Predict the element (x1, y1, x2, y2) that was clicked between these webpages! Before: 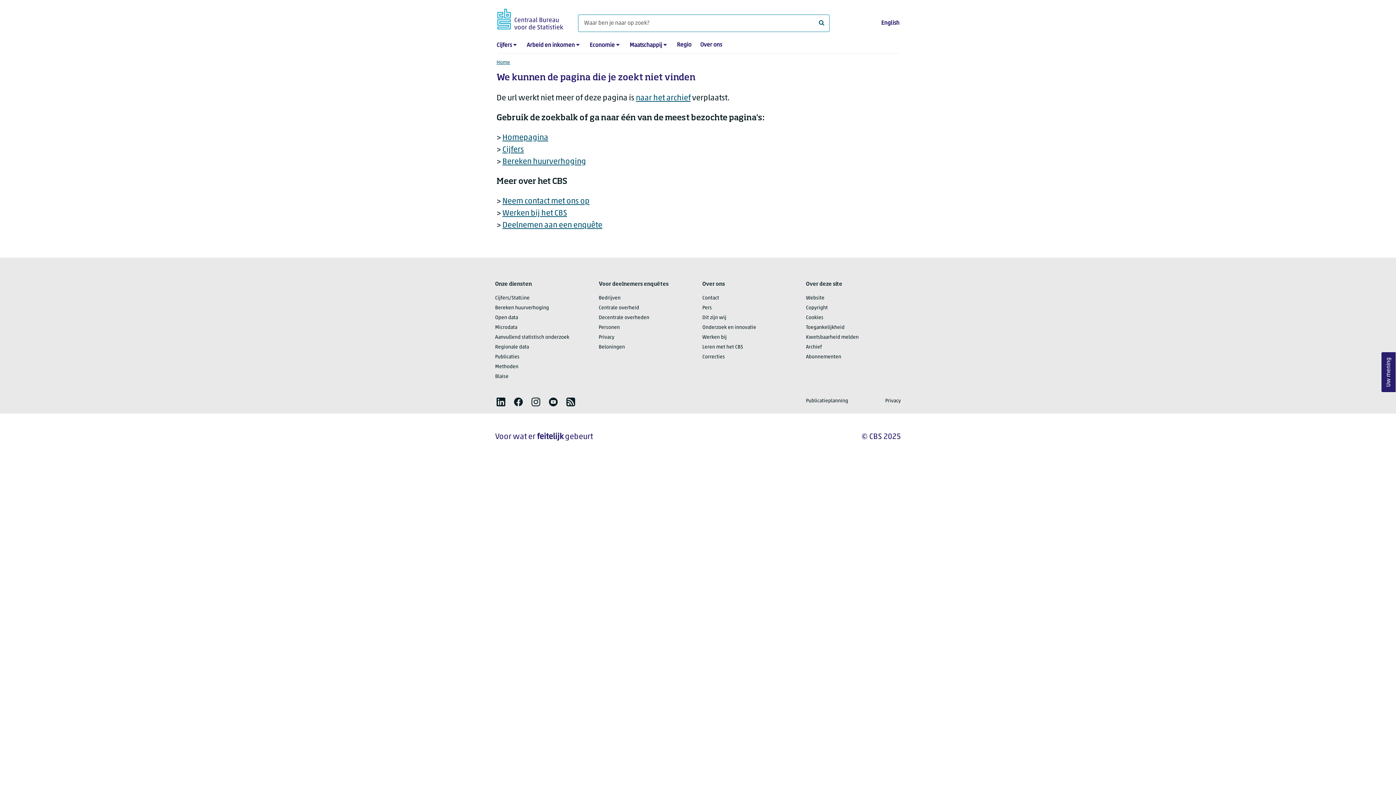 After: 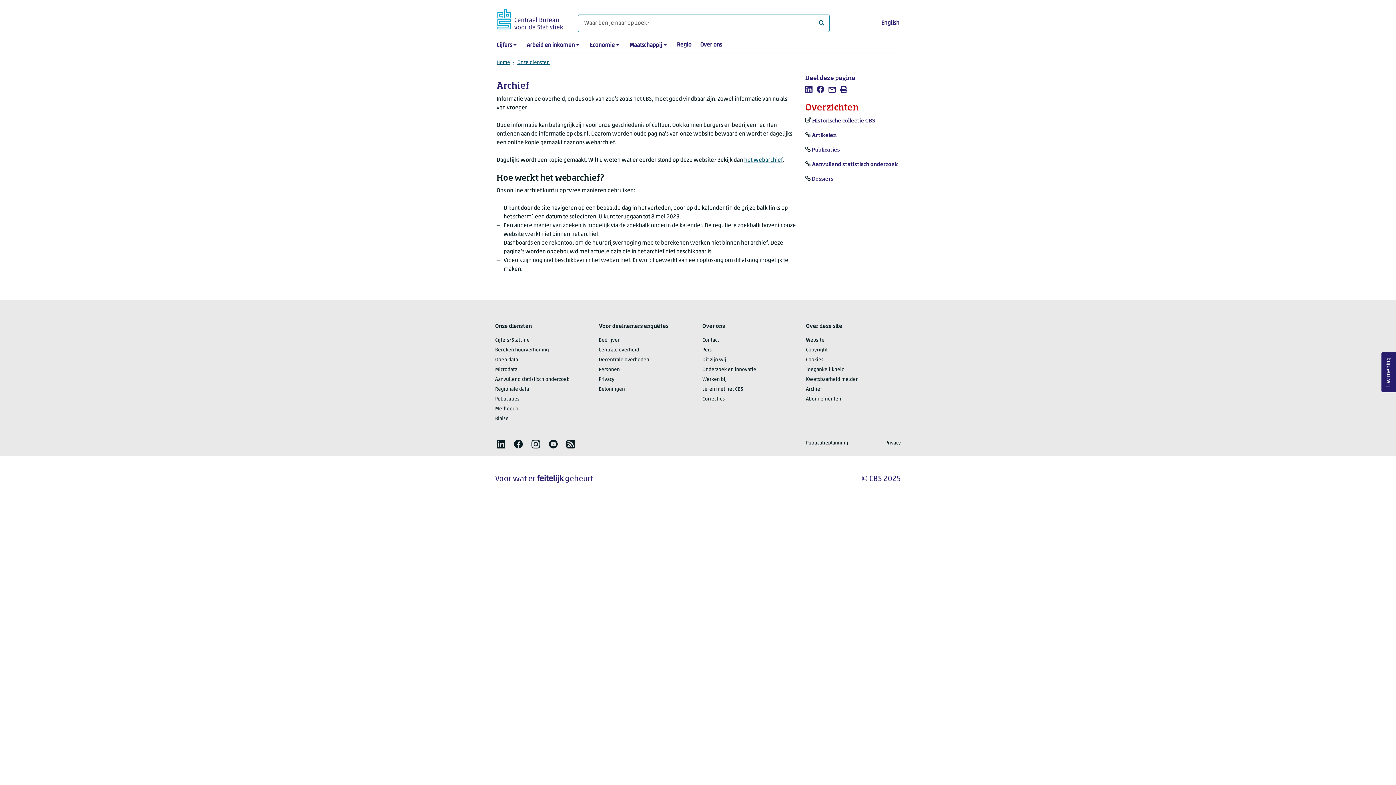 Action: label: naar het archief bbox: (636, 94, 690, 102)